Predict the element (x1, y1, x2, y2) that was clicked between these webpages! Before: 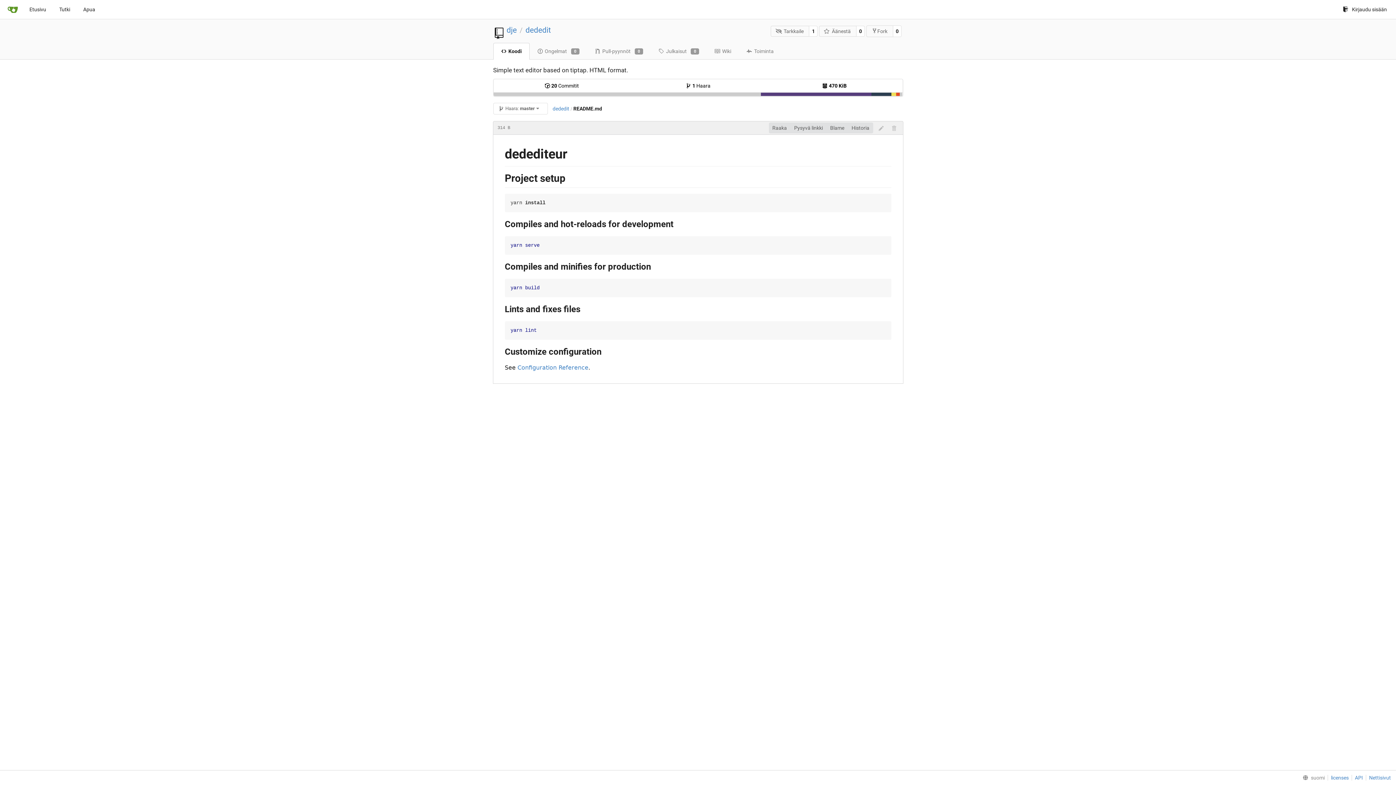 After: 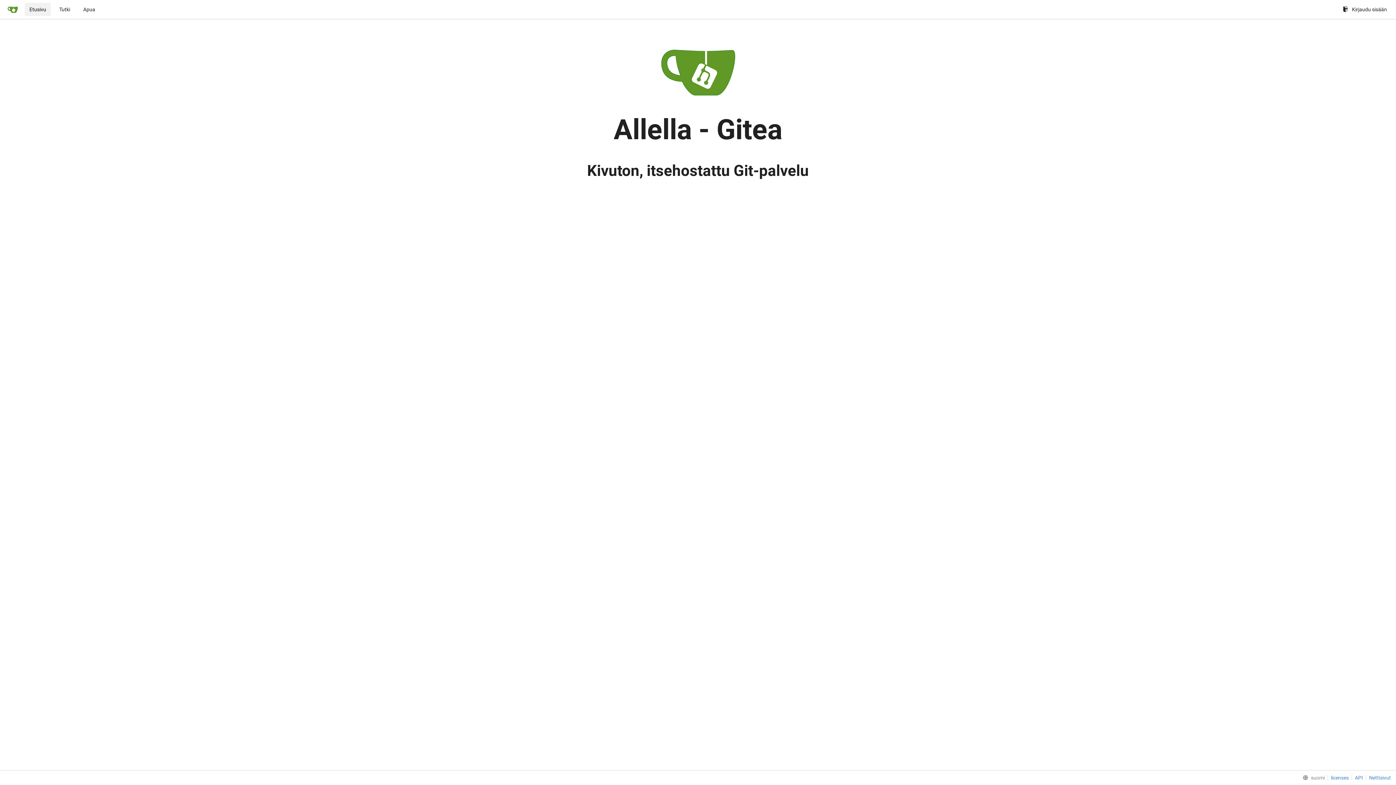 Action: bbox: (7, 4, 18, 14)